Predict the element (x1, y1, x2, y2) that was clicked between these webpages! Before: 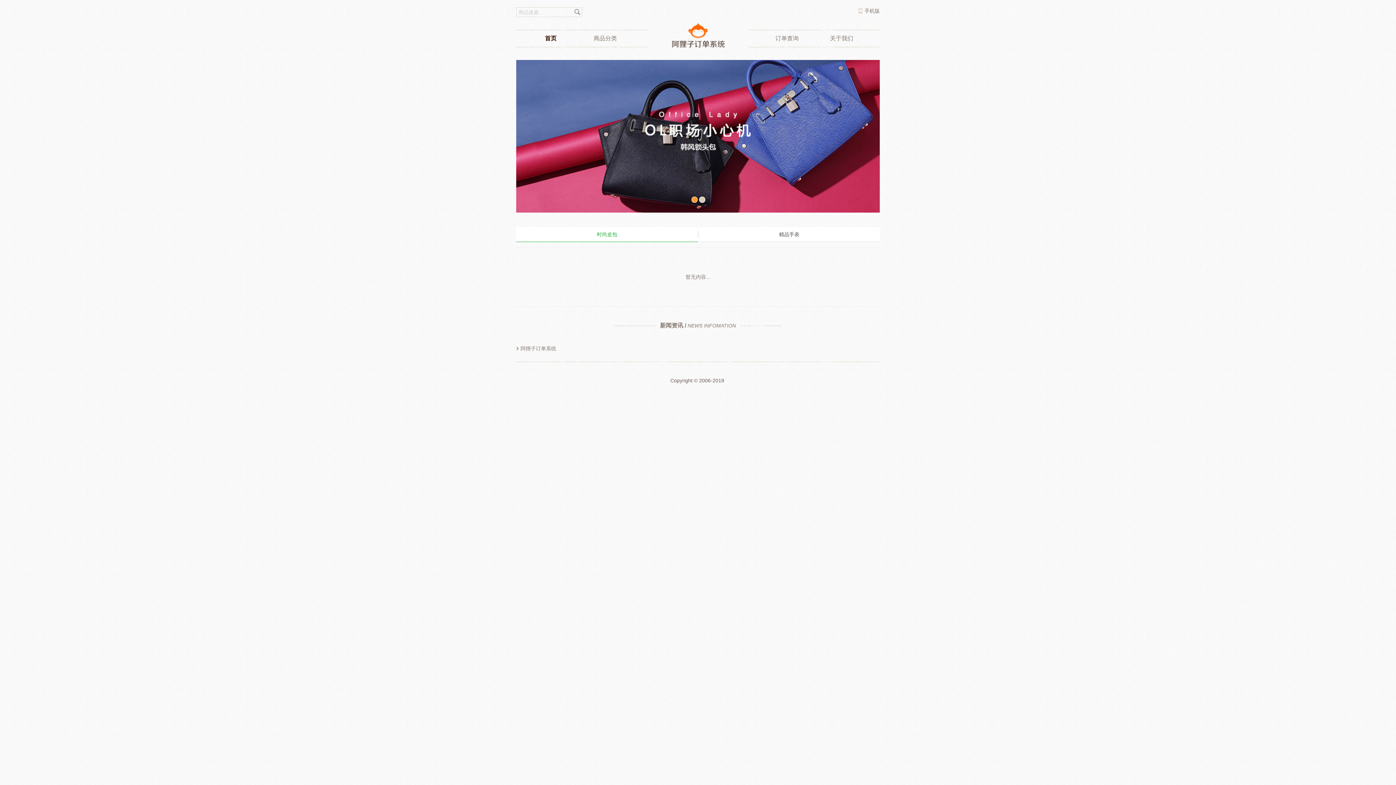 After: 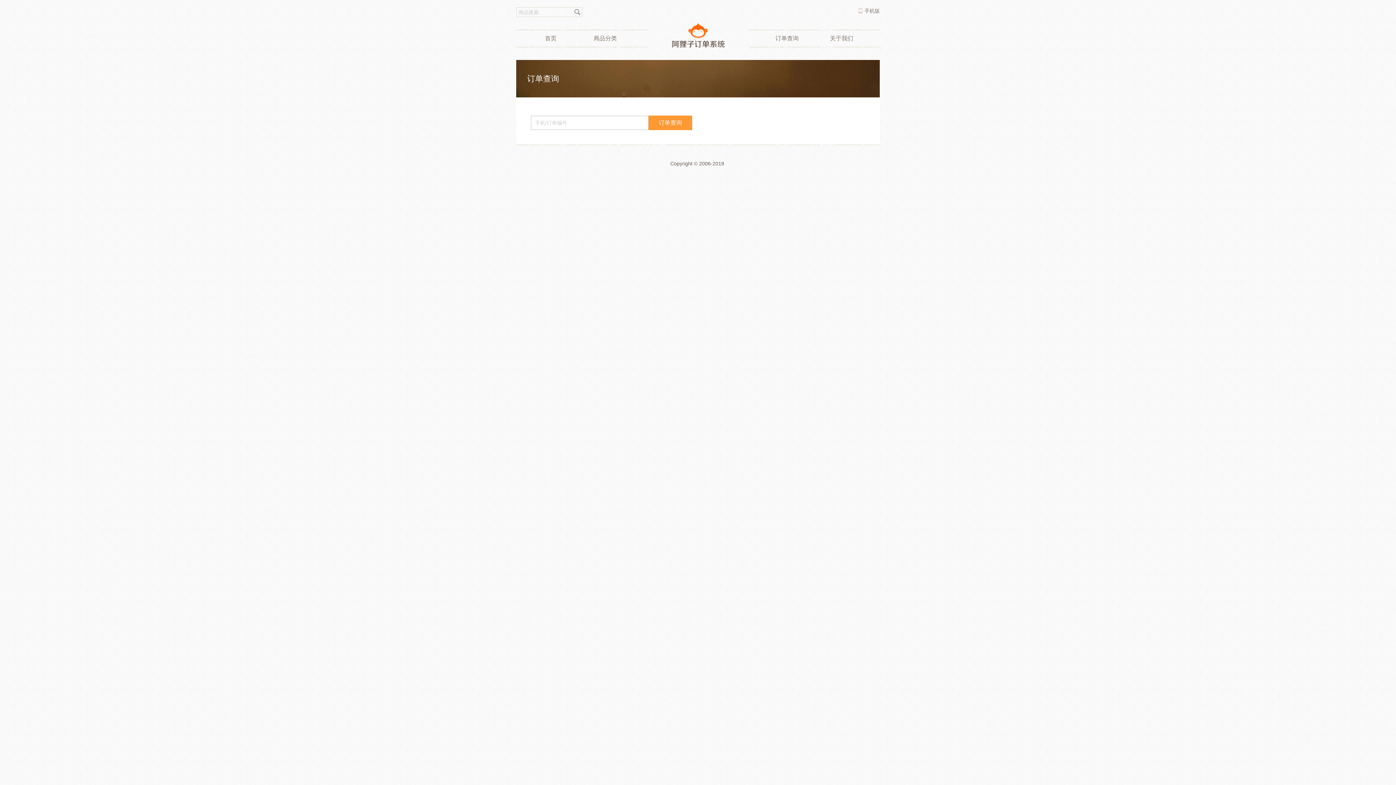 Action: label: 订单查询 bbox: (760, 34, 814, 42)